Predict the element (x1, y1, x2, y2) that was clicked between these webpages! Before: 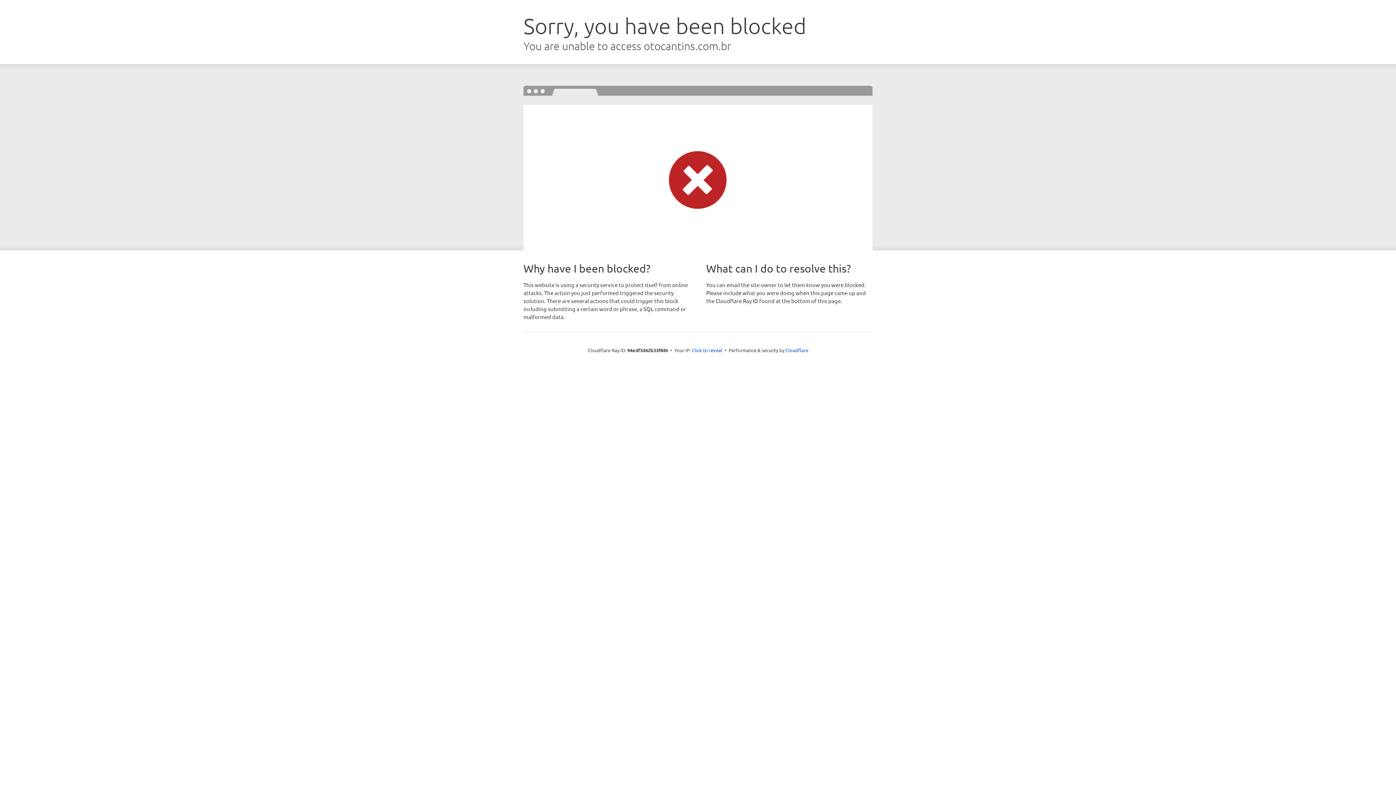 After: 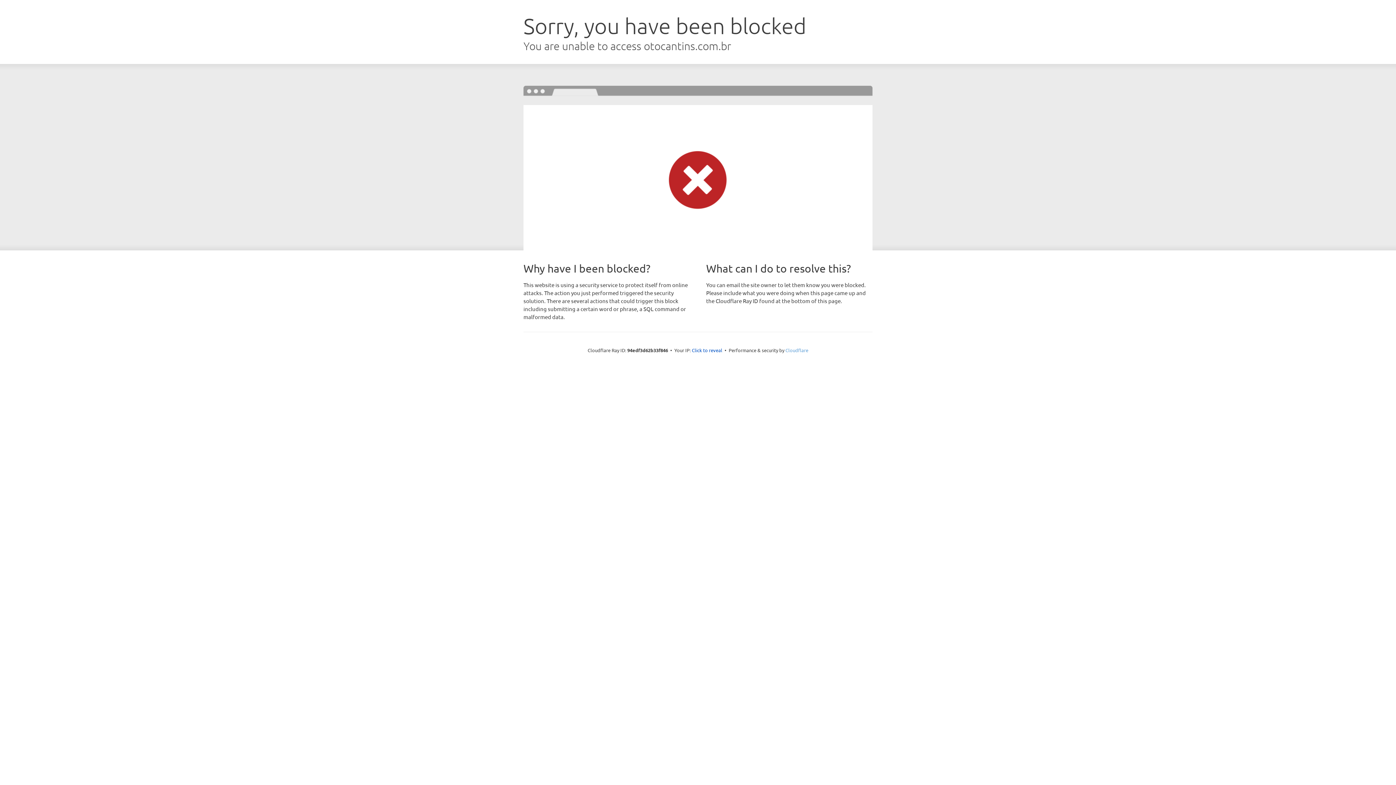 Action: label: Cloudflare bbox: (785, 347, 808, 353)